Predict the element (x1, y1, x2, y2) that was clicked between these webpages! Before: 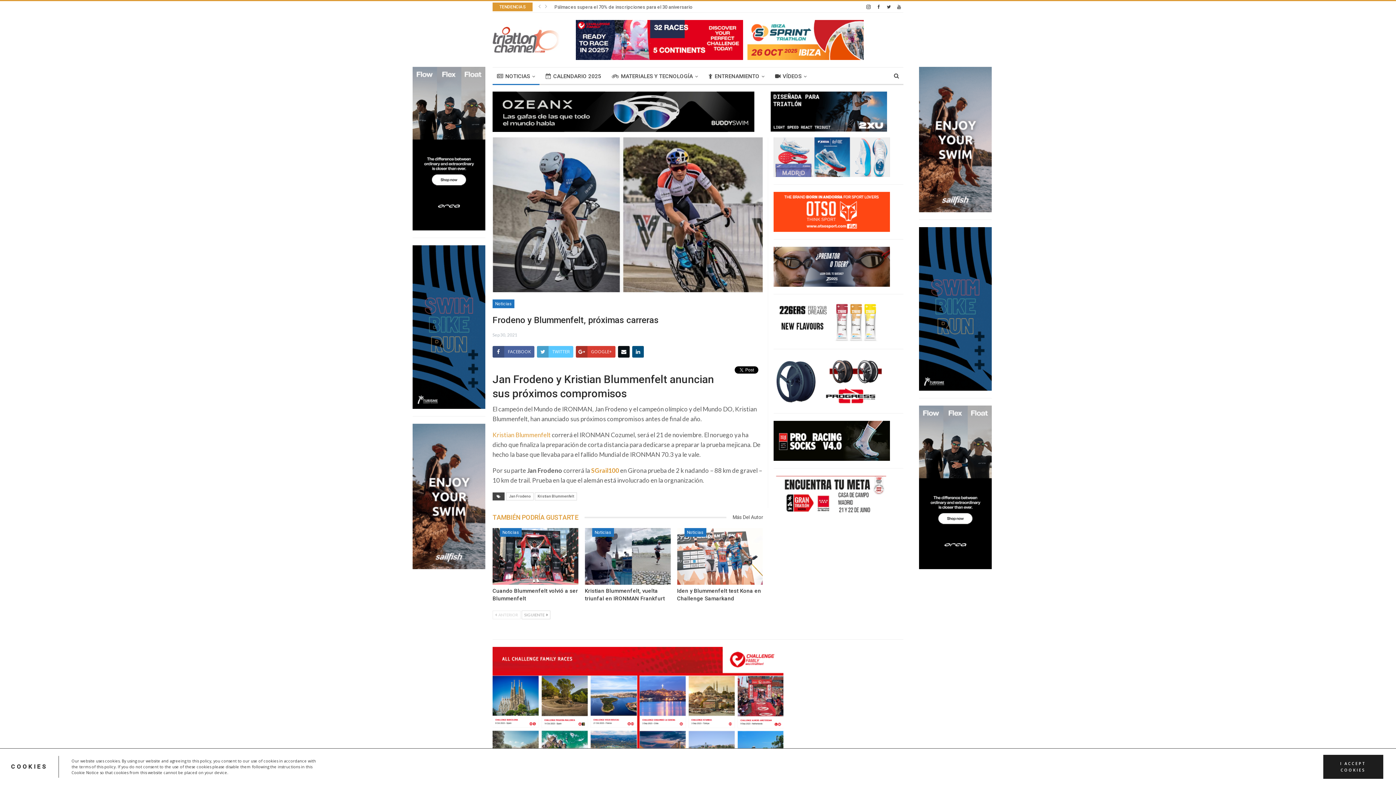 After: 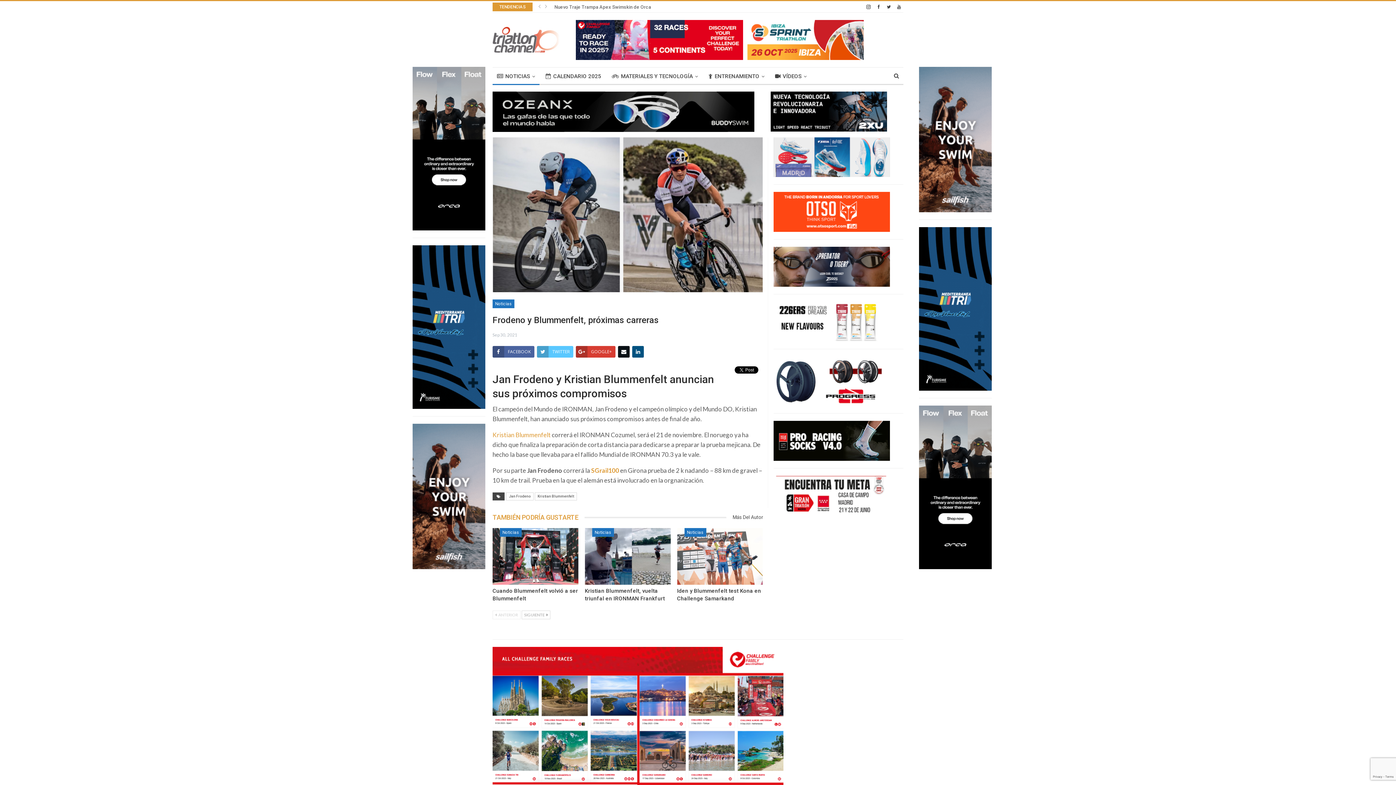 Action: label: I ACCEPT COOKIES bbox: (1323, 755, 1383, 779)